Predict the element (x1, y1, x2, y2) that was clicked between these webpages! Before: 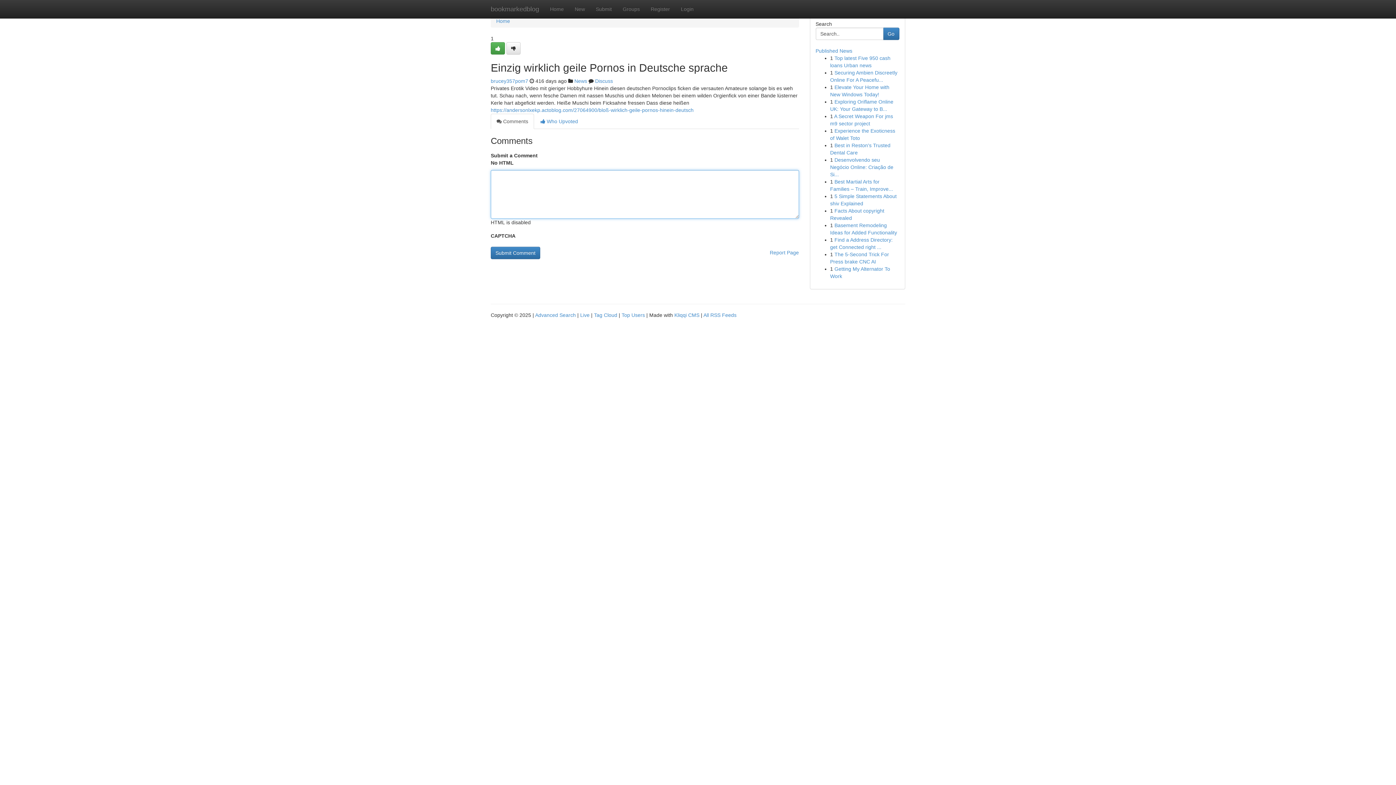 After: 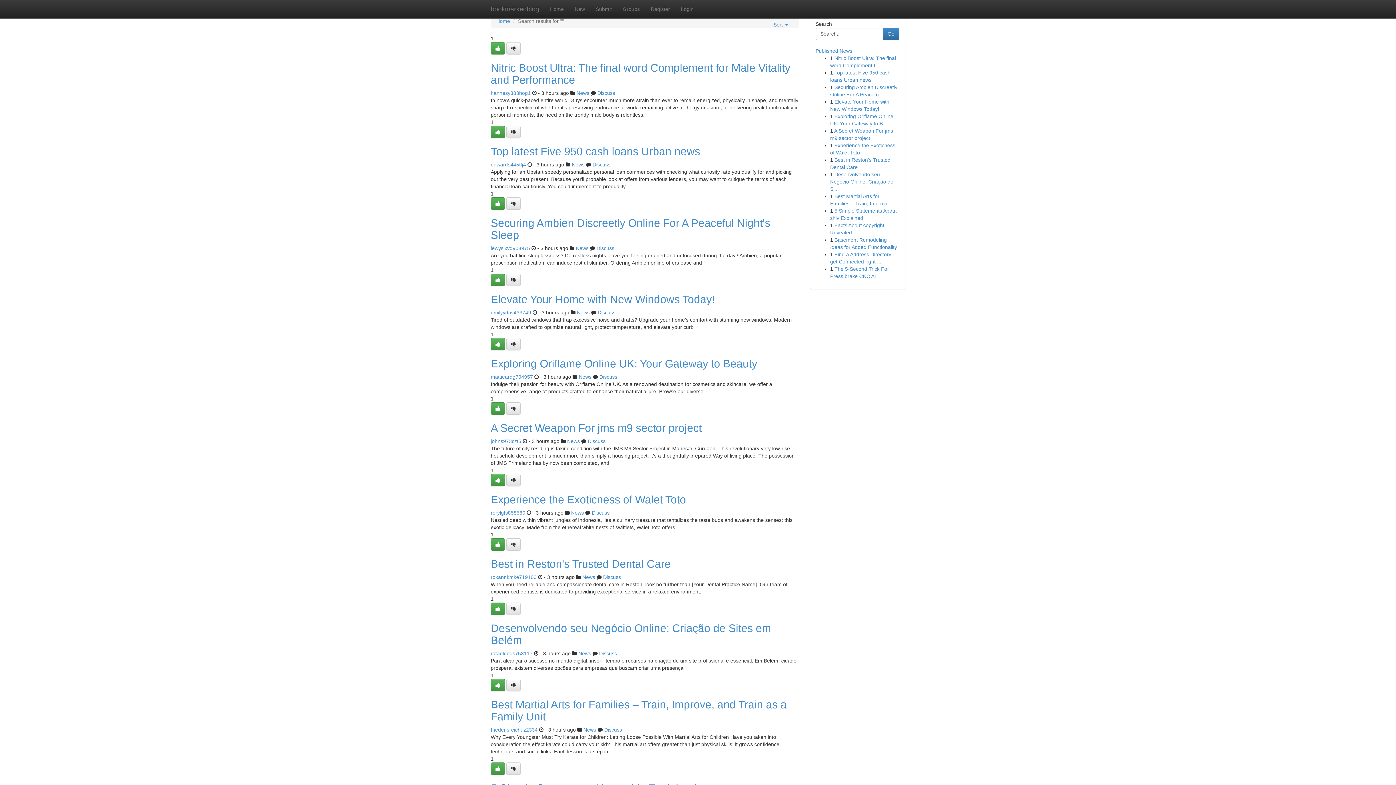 Action: bbox: (535, 312, 576, 318) label: Advanced Search